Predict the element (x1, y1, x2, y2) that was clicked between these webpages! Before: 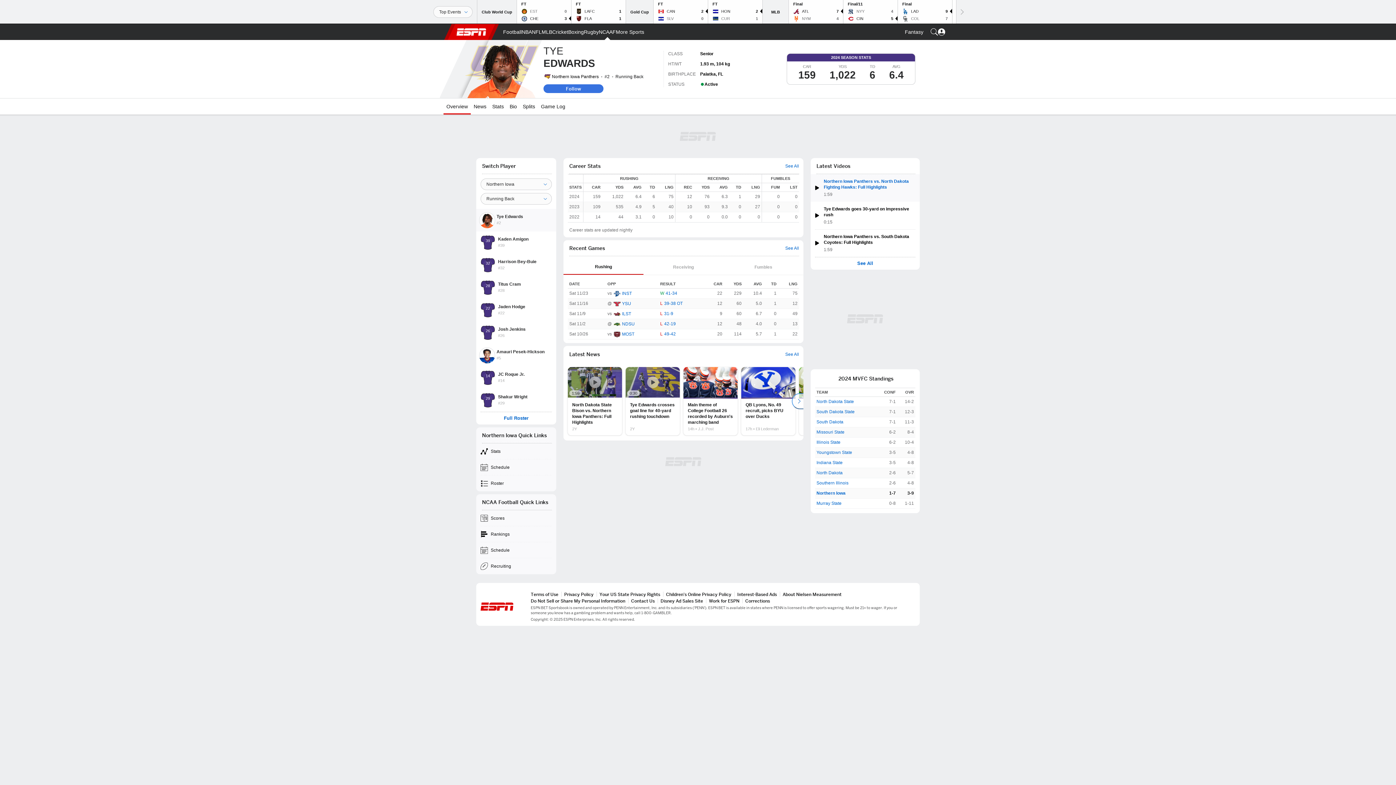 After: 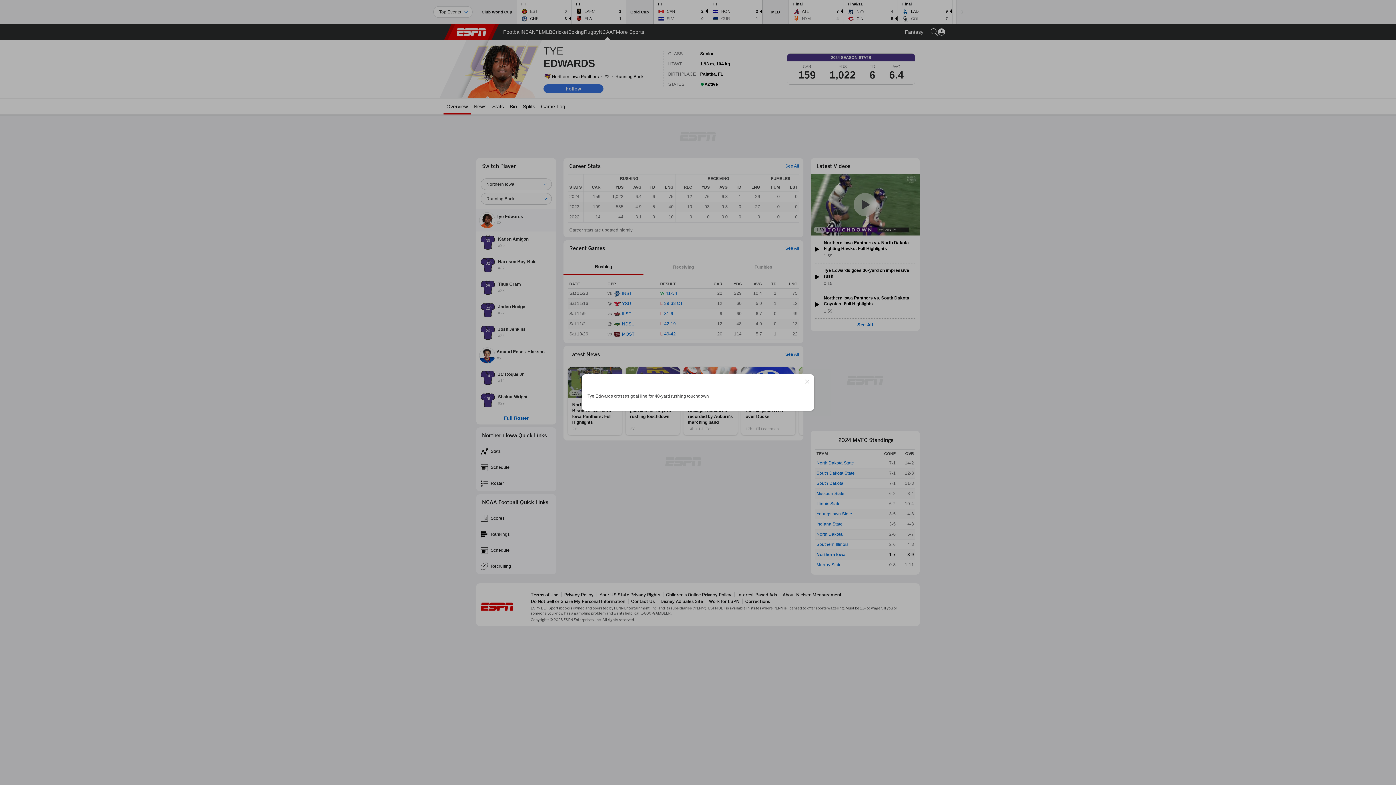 Action: bbox: (625, 367, 680, 435) label: Tye Edwards crosses goal line for 40-yard rushing touchdown